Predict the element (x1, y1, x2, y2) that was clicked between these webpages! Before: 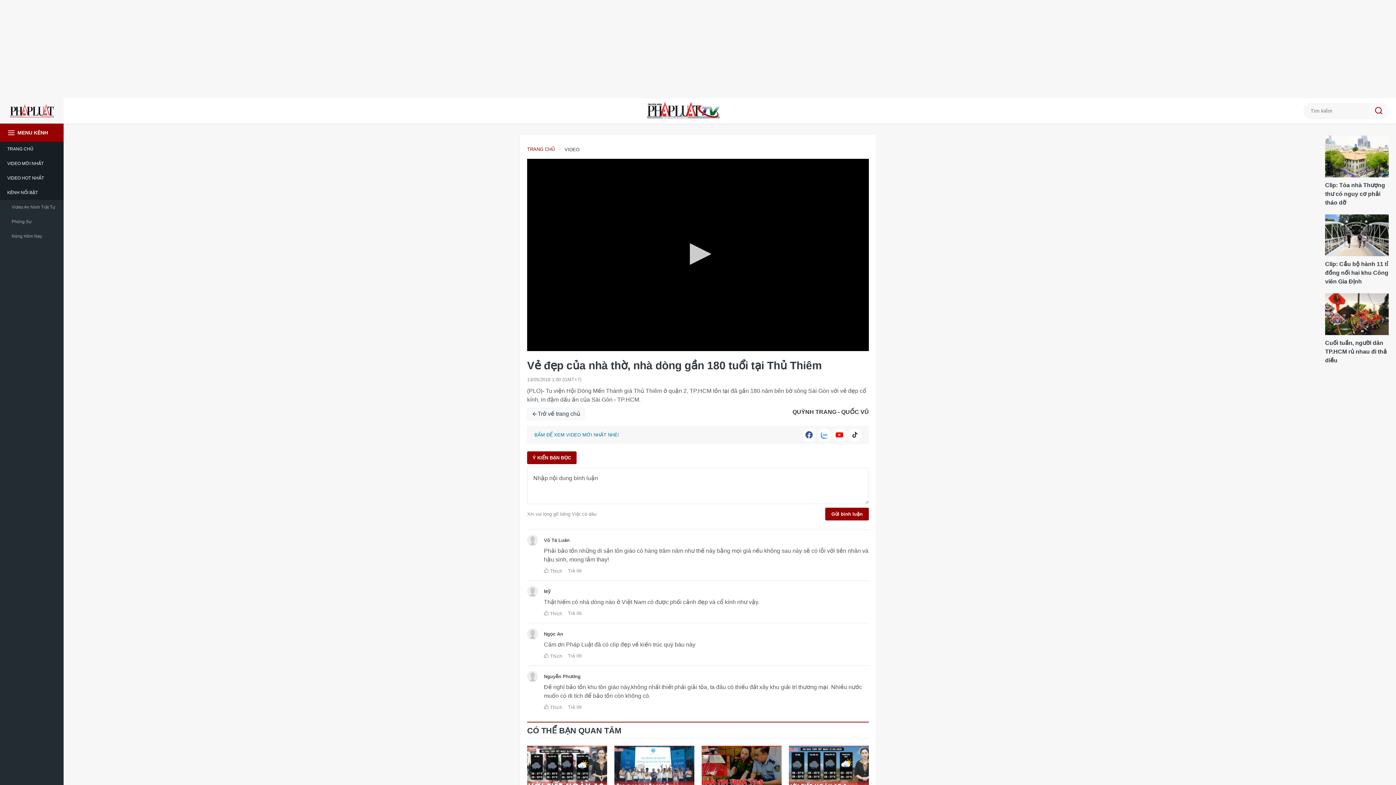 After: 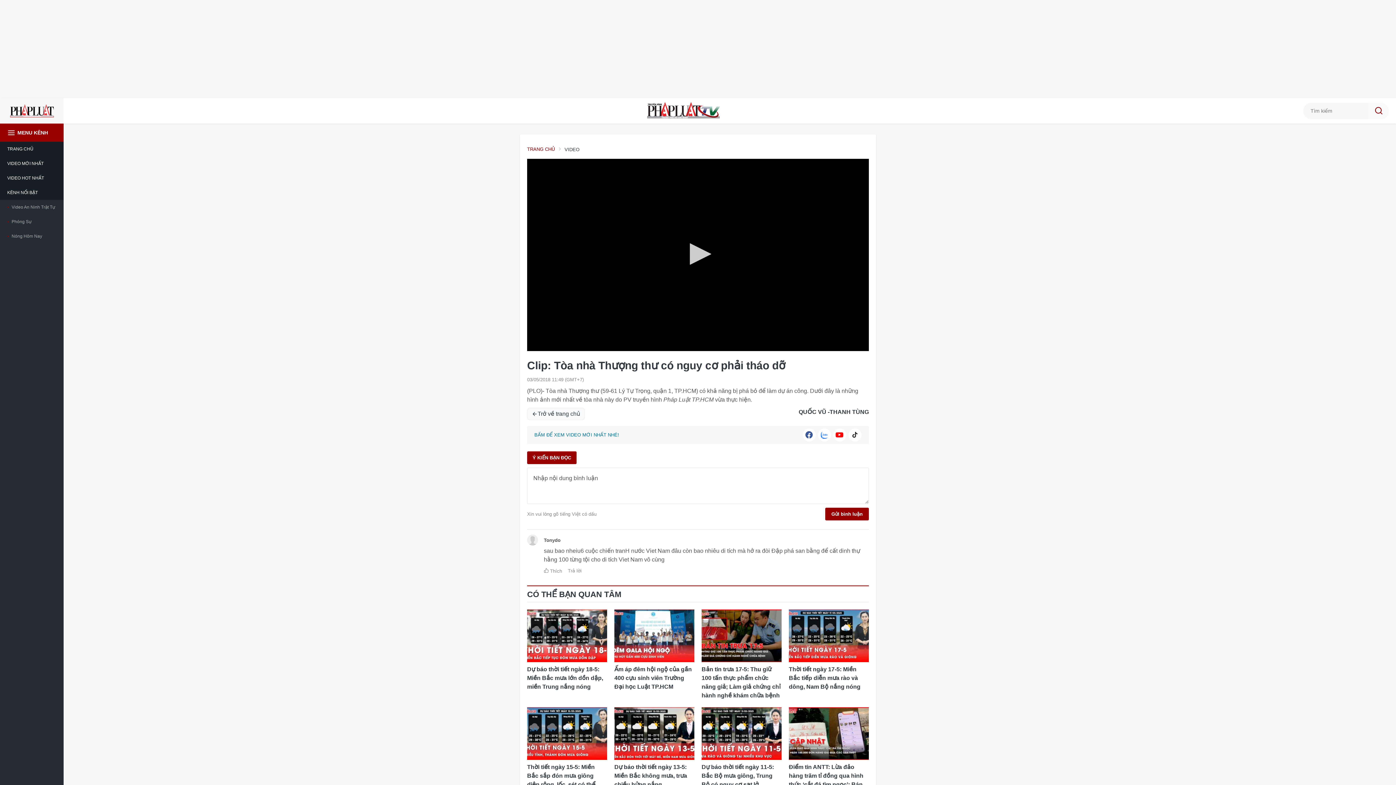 Action: bbox: (1325, 181, 1389, 207) label: Clip: Tòa nhà Thượng thư có nguy cơ phải tháo dỡ